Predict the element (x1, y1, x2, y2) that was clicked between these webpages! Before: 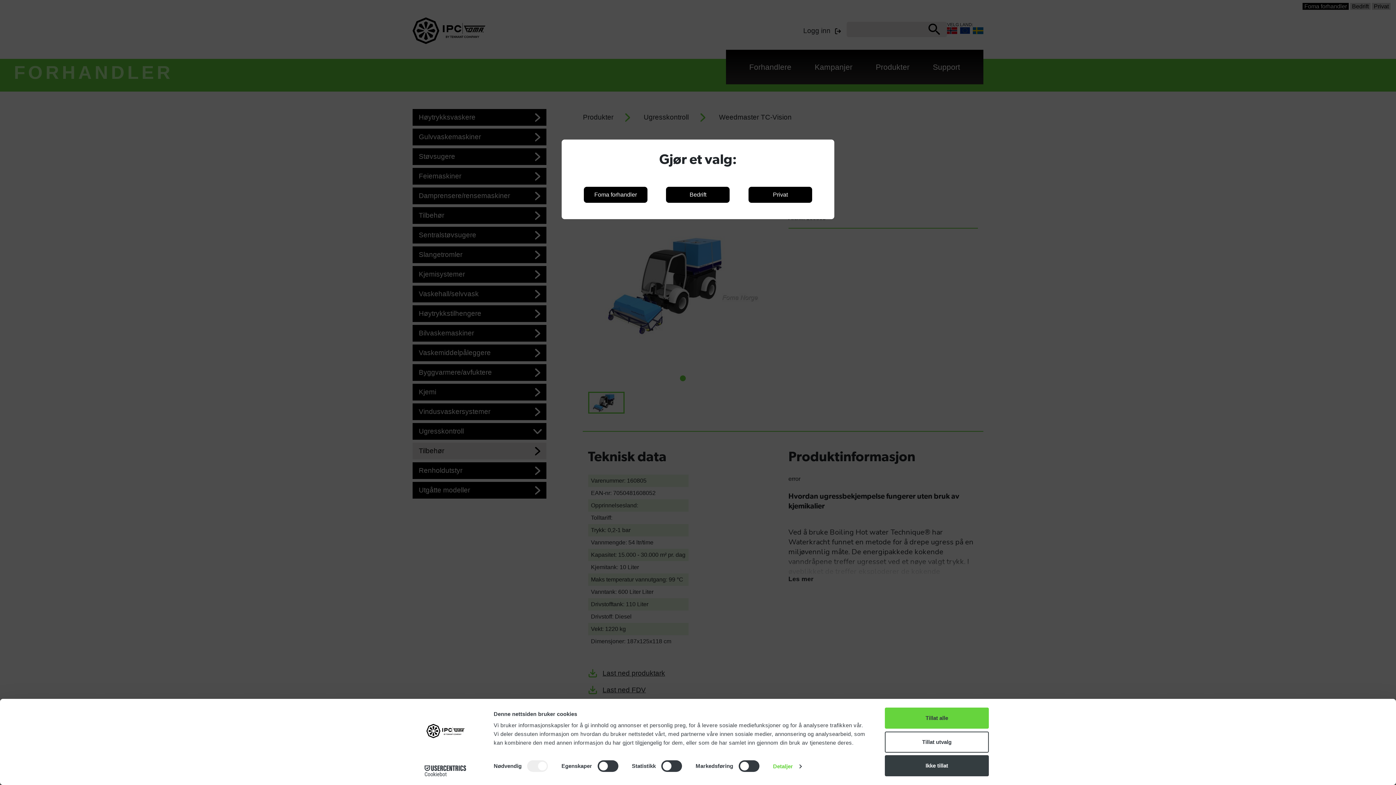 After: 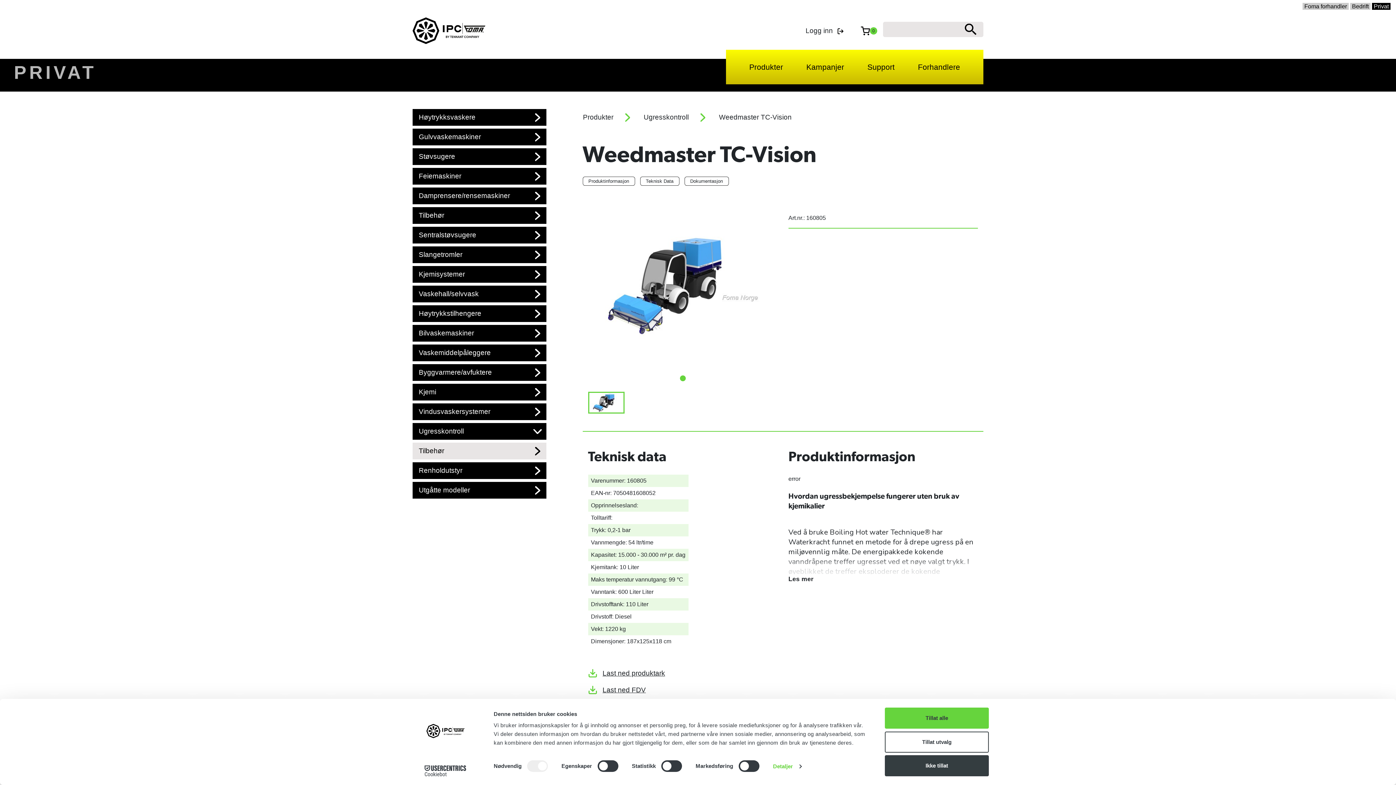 Action: bbox: (748, 186, 812, 202) label: Privat